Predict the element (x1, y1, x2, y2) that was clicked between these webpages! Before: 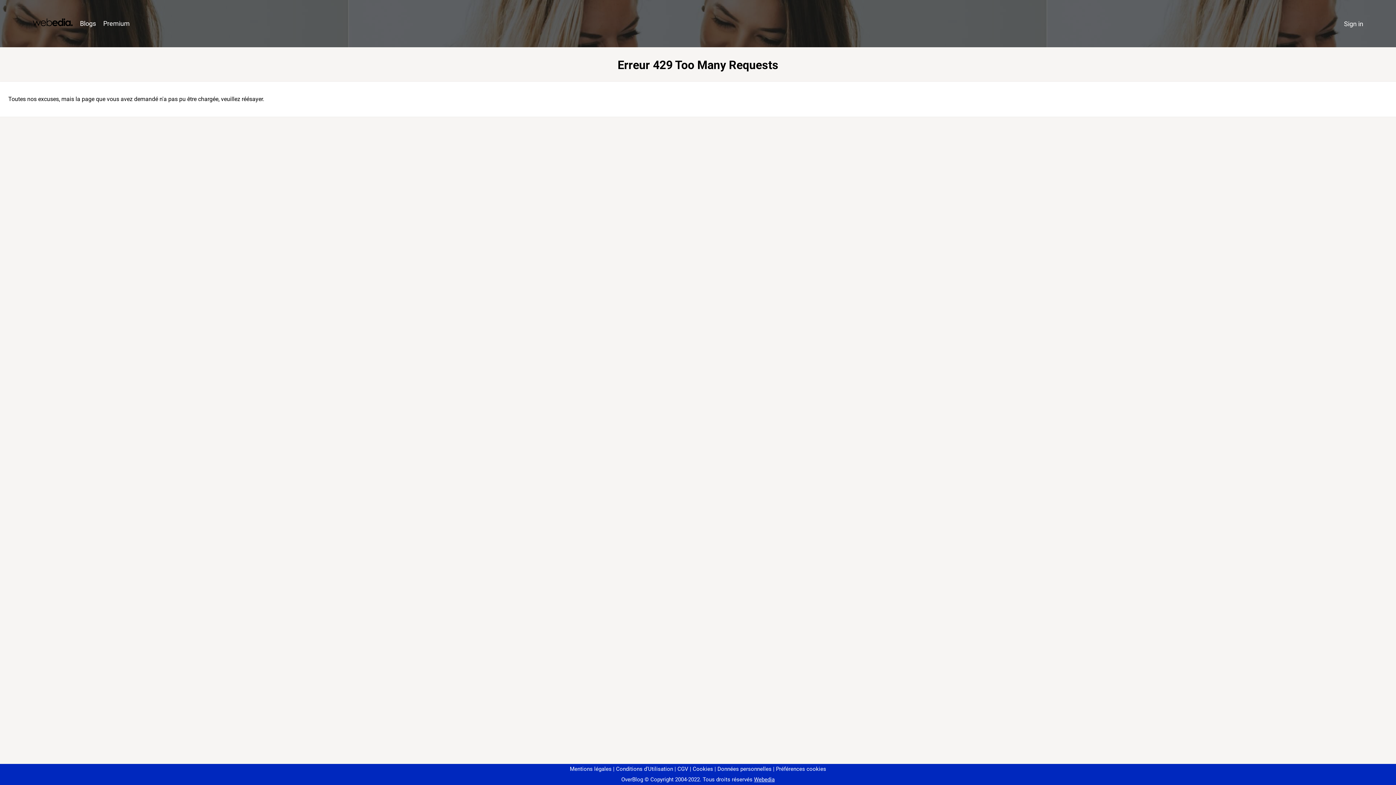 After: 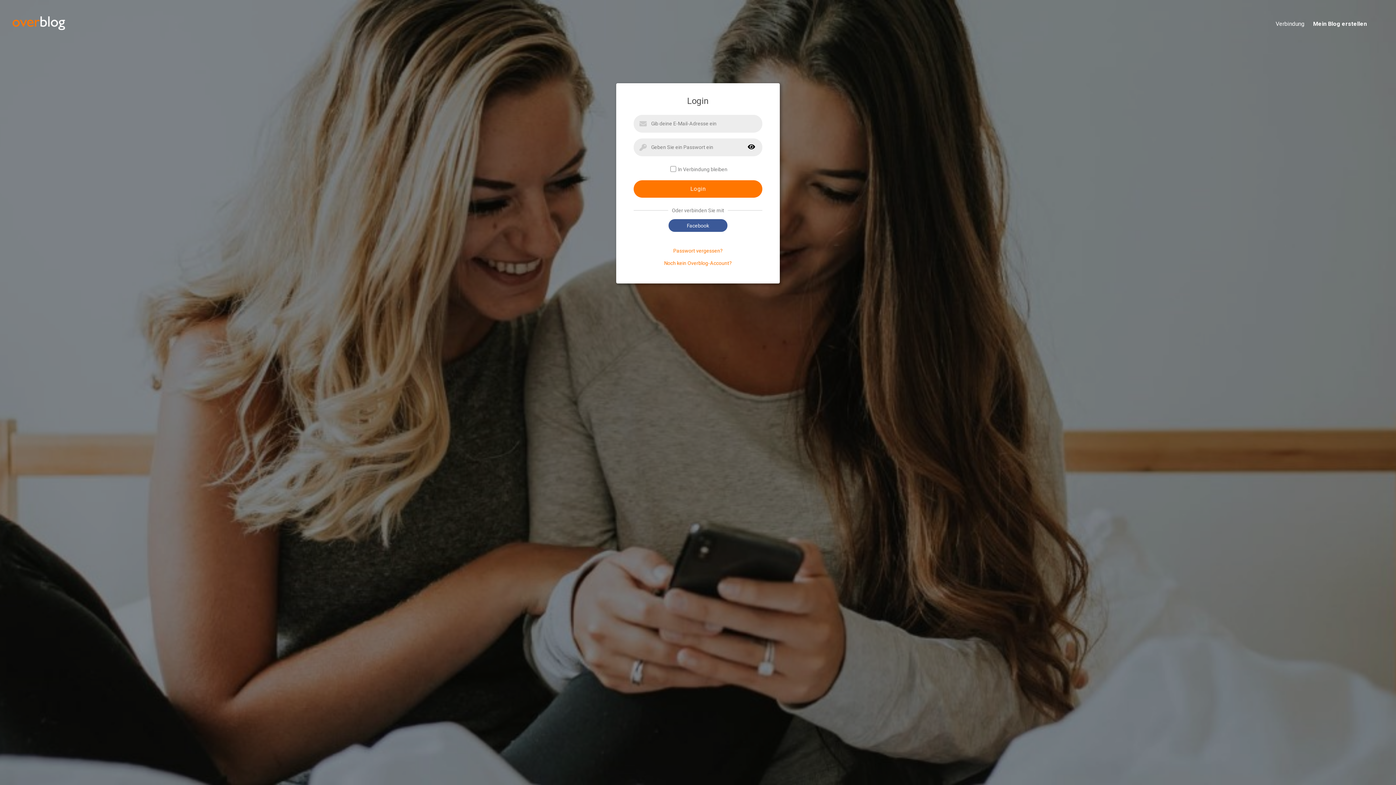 Action: bbox: (1340, 16, 1367, 31) label: Sign in